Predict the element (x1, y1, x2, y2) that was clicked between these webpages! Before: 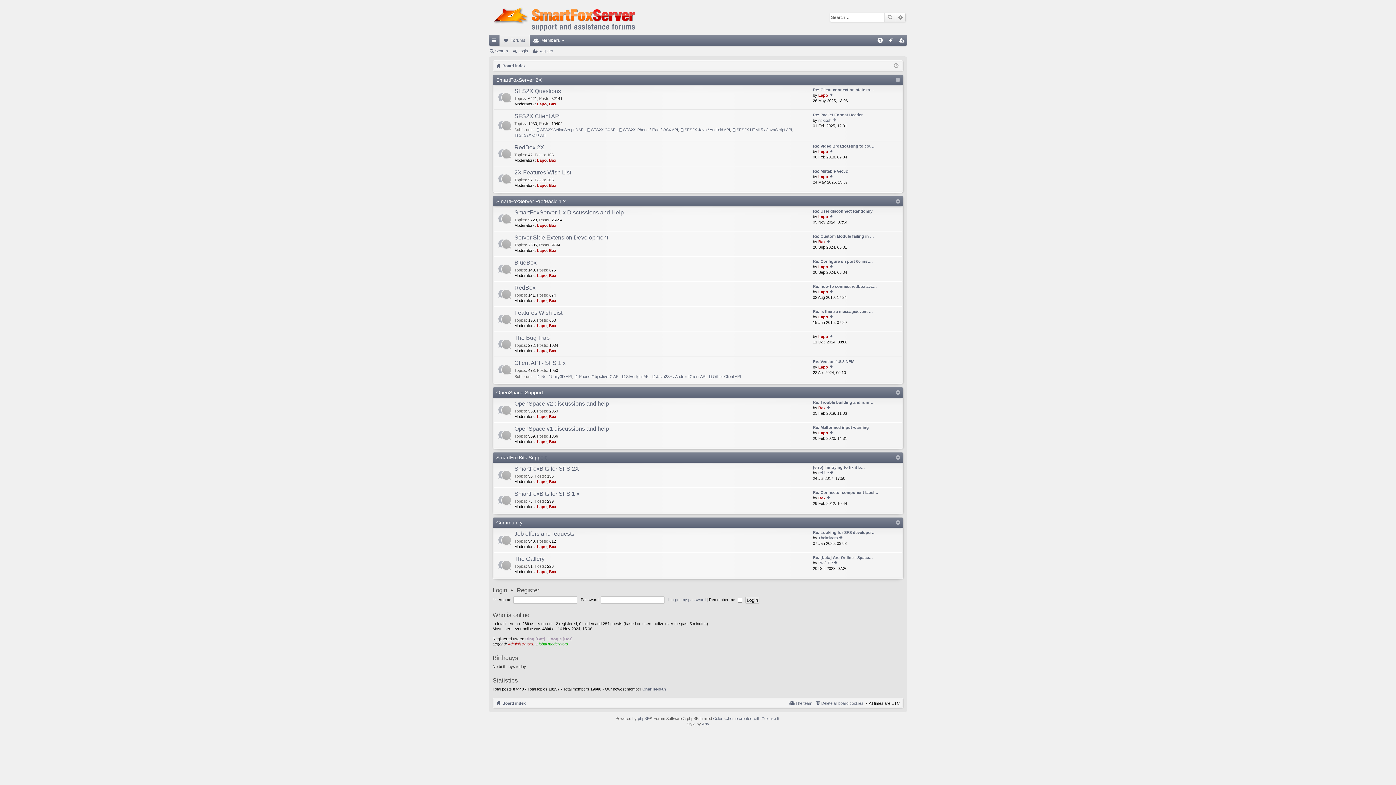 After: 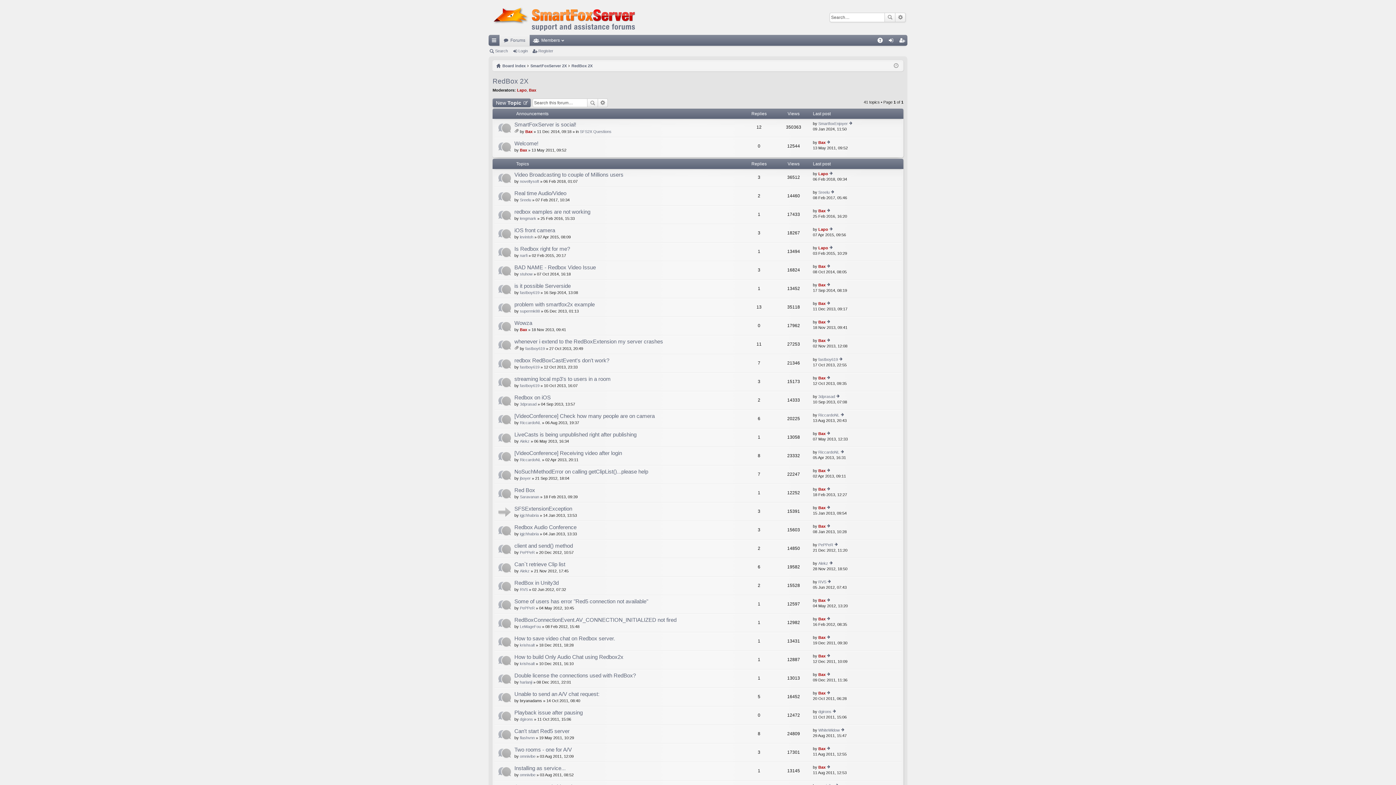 Action: label: RedBox 2X bbox: (514, 144, 544, 151)